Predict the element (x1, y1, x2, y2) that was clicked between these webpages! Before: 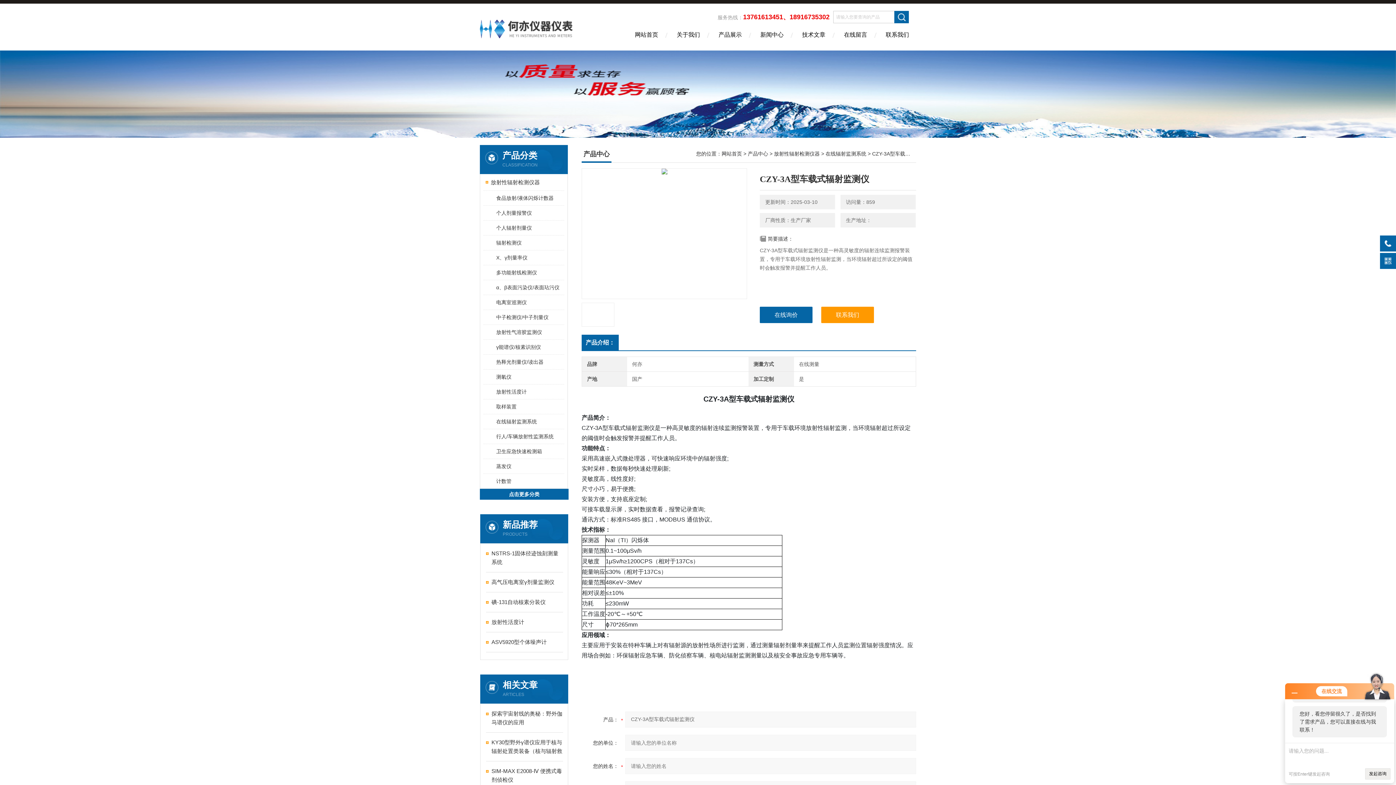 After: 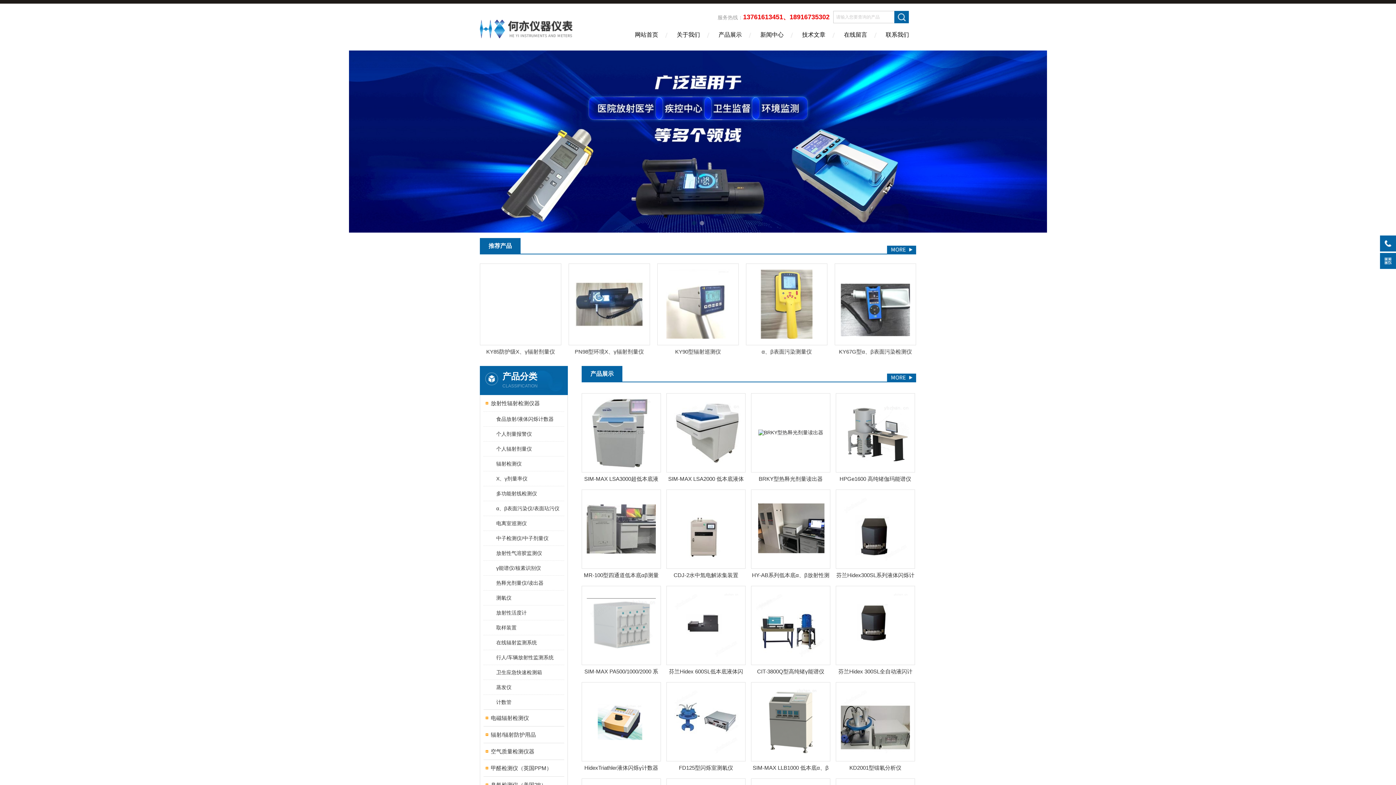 Action: bbox: (480, 10, 574, 16)